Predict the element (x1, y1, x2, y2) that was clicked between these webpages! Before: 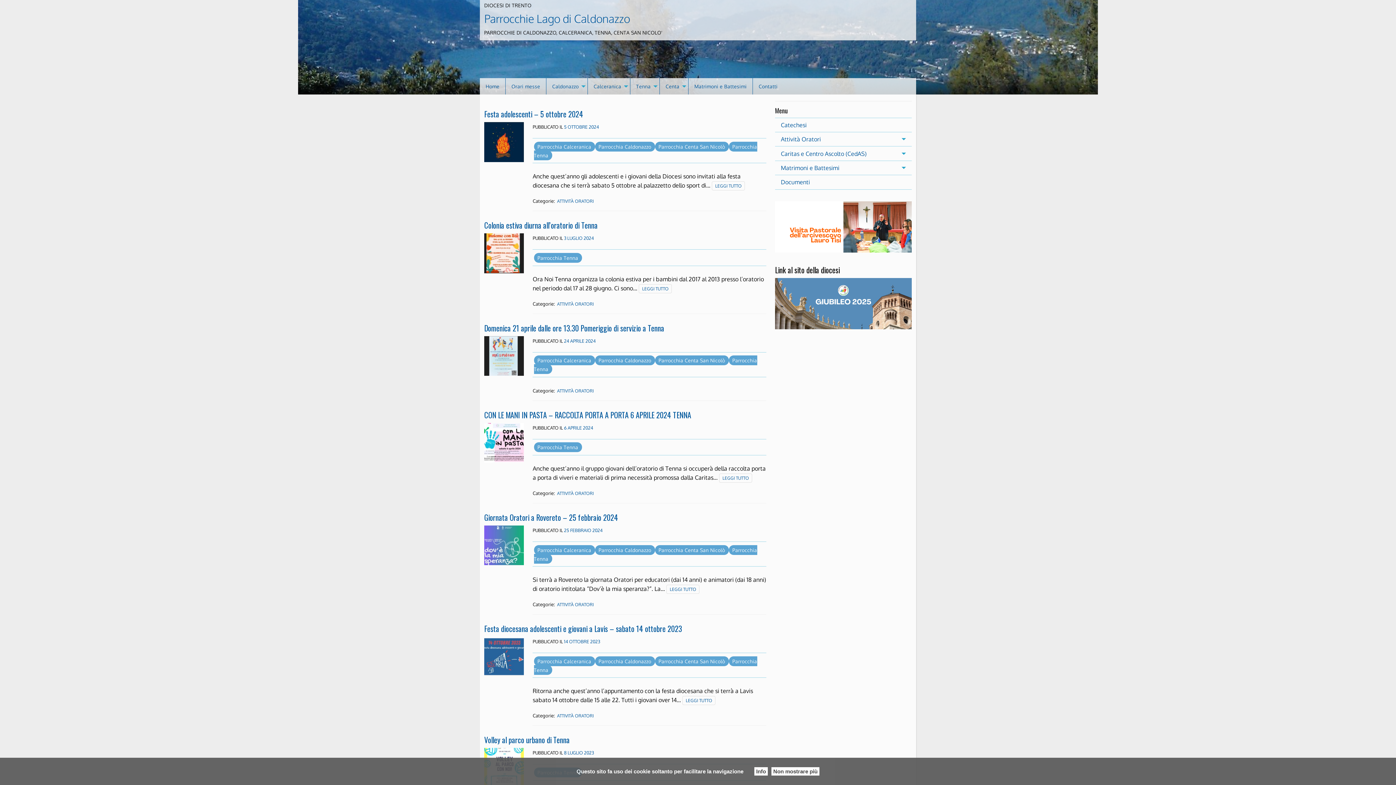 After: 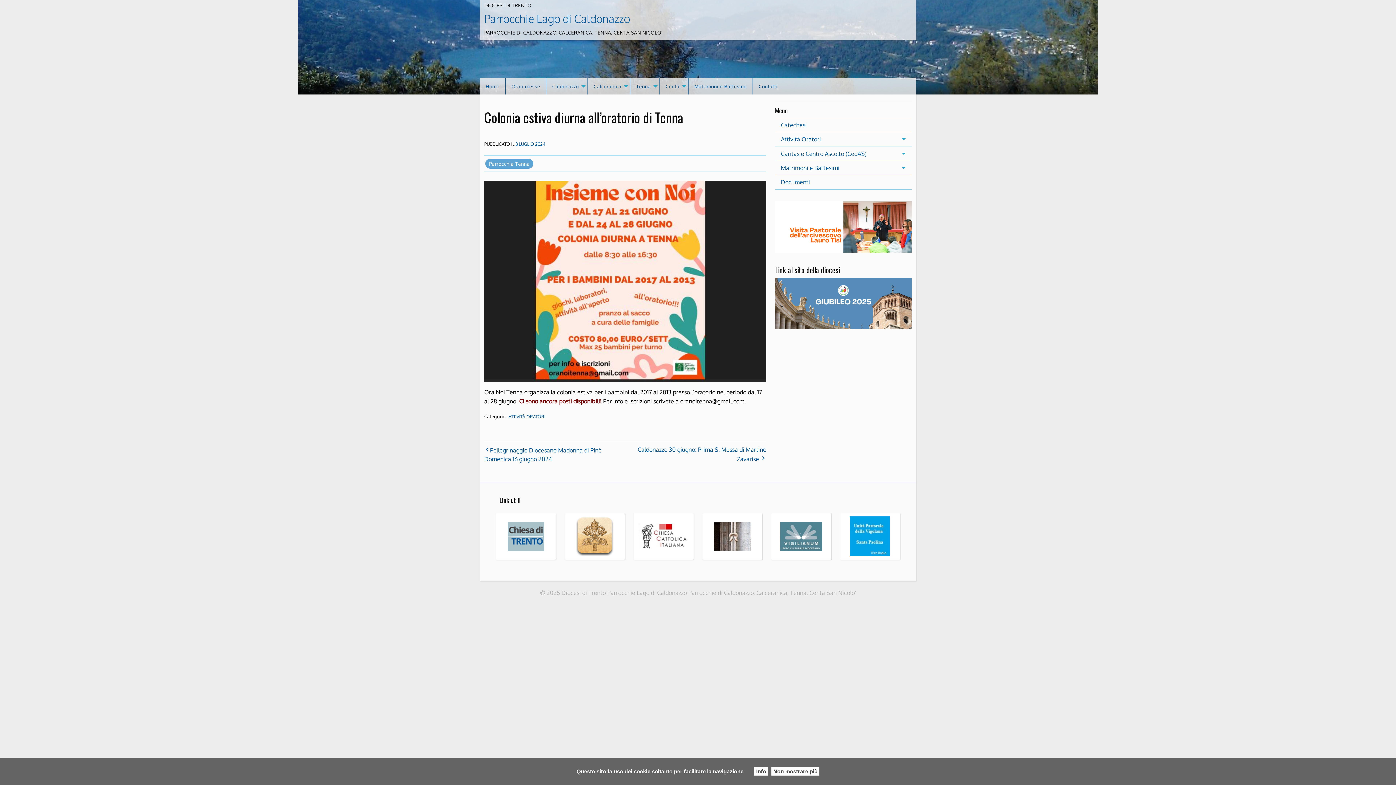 Action: label: 3 LUGLIO 2024 bbox: (564, 235, 593, 241)